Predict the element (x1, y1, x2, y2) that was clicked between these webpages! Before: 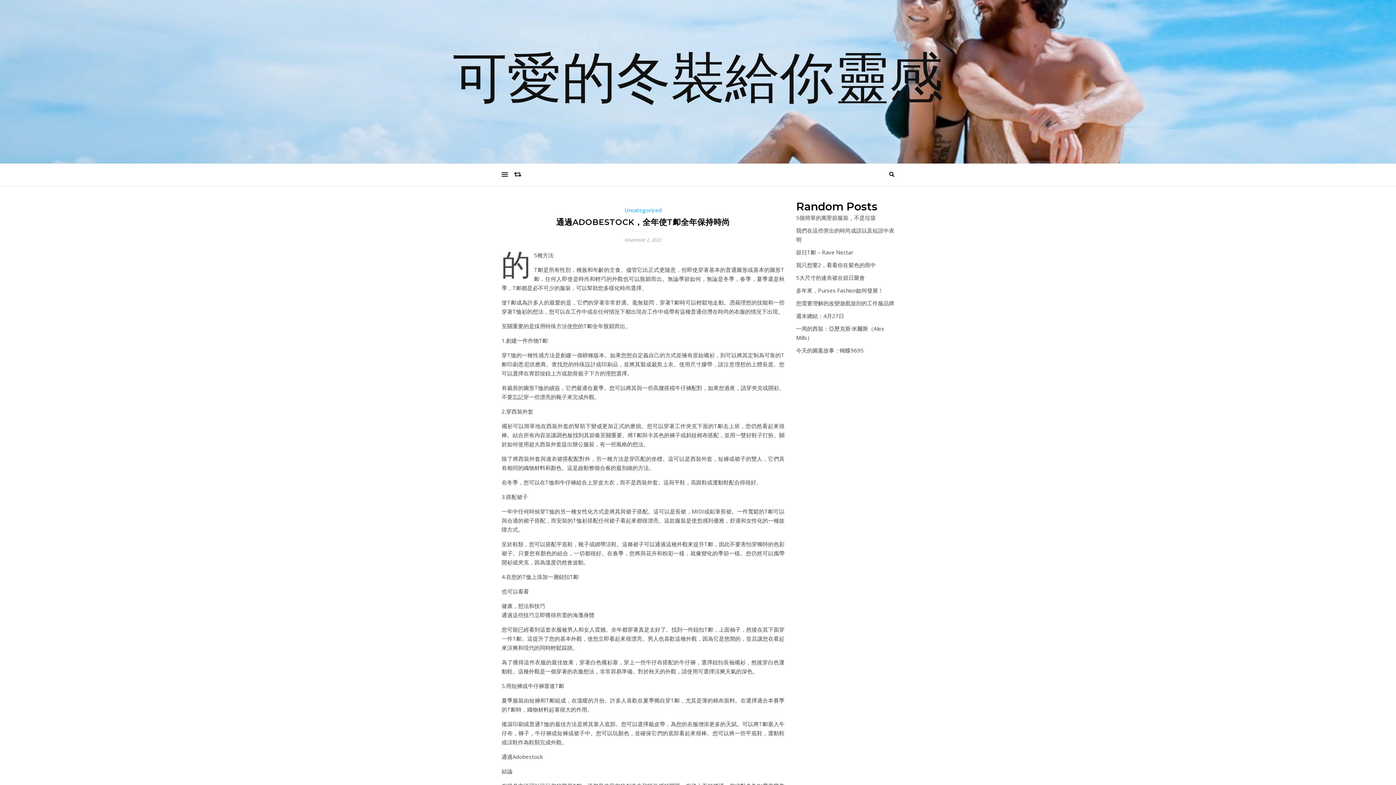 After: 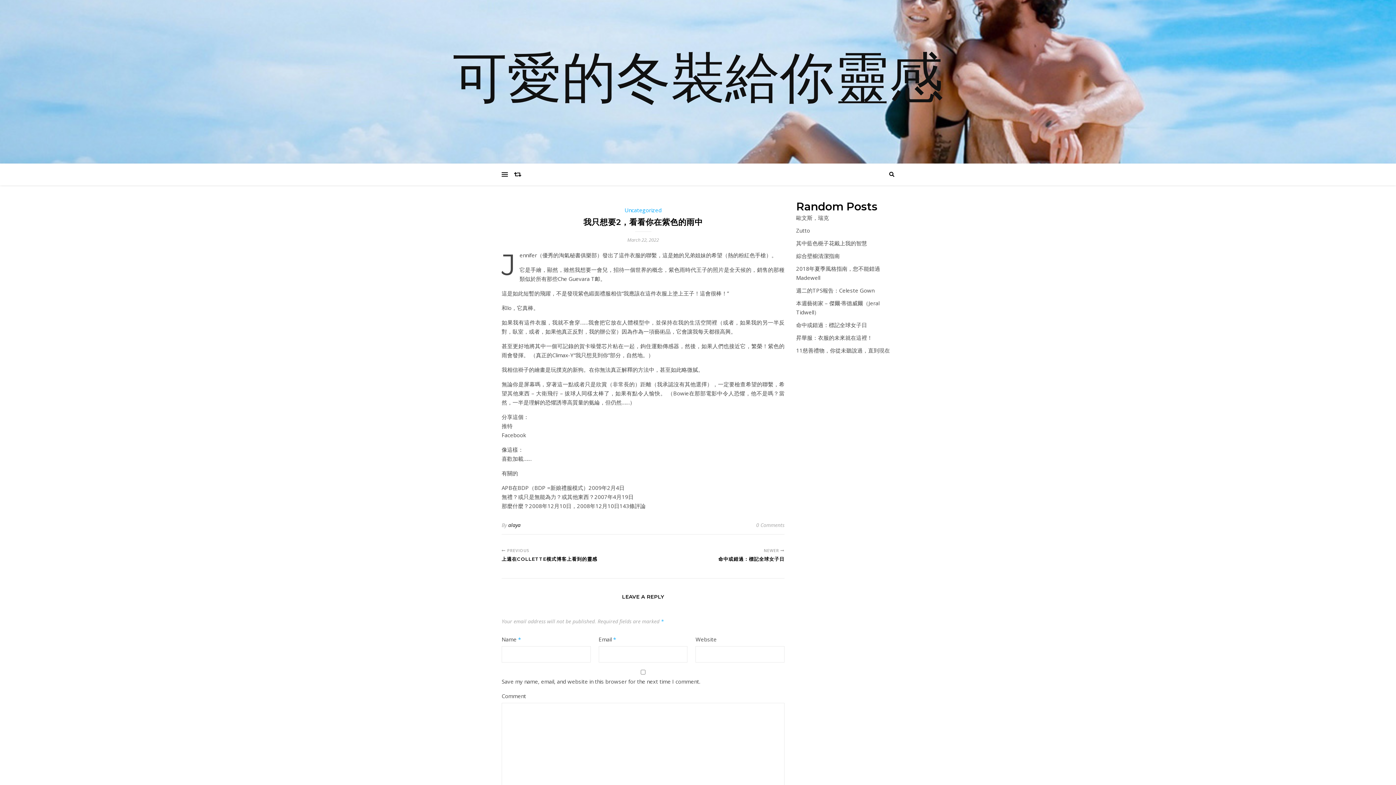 Action: bbox: (796, 261, 876, 268) label: 我只想要2，看看你在紫色的雨中